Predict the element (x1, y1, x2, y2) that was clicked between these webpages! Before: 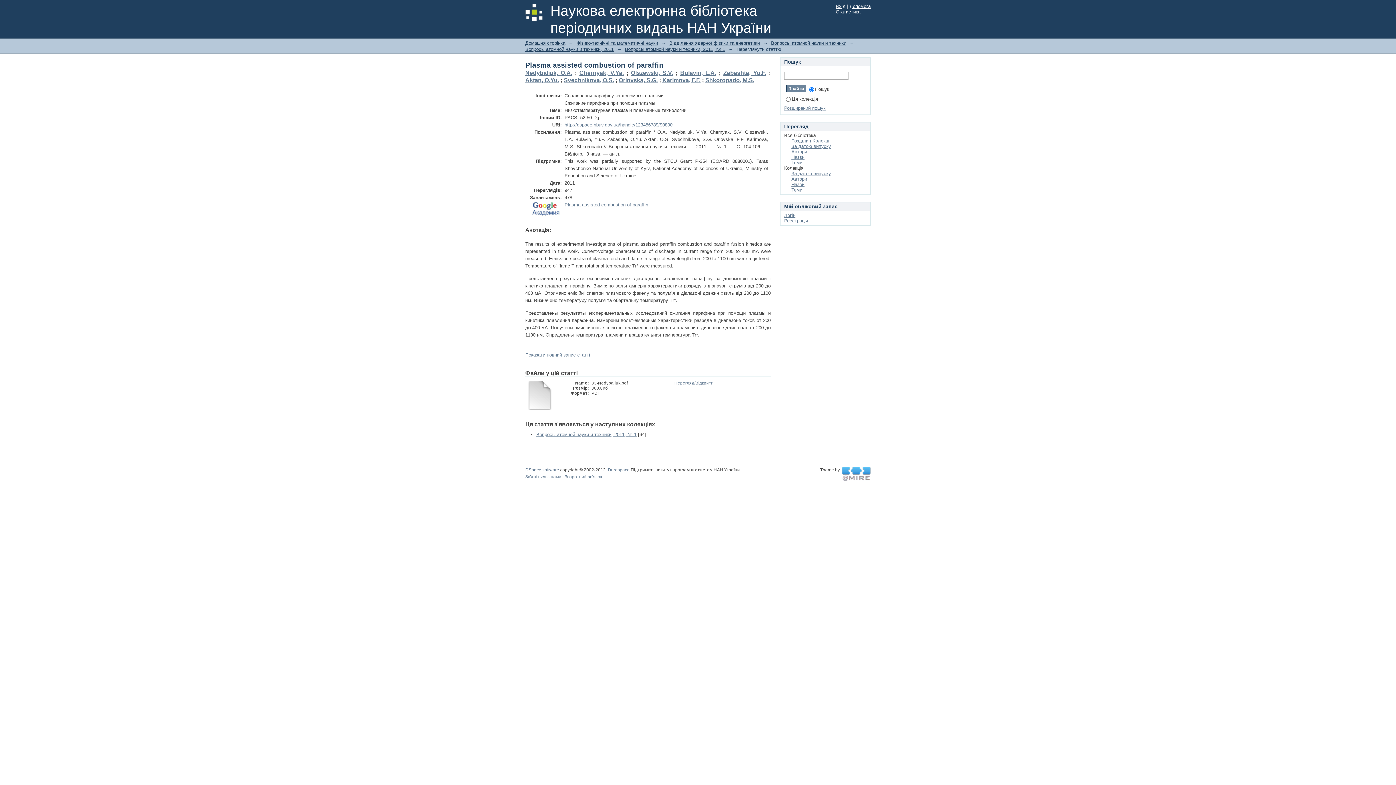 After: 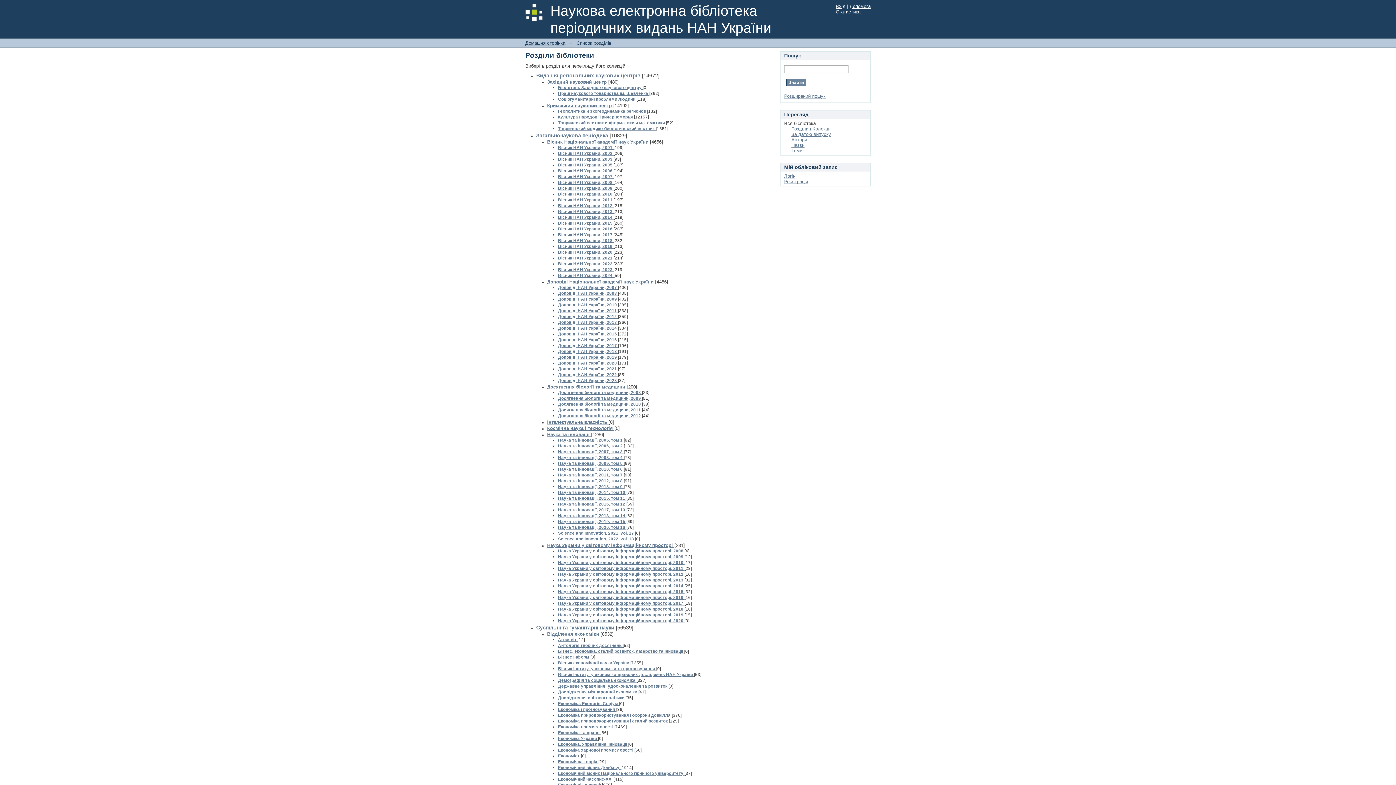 Action: label: Розділи і Колекції bbox: (791, 138, 830, 143)